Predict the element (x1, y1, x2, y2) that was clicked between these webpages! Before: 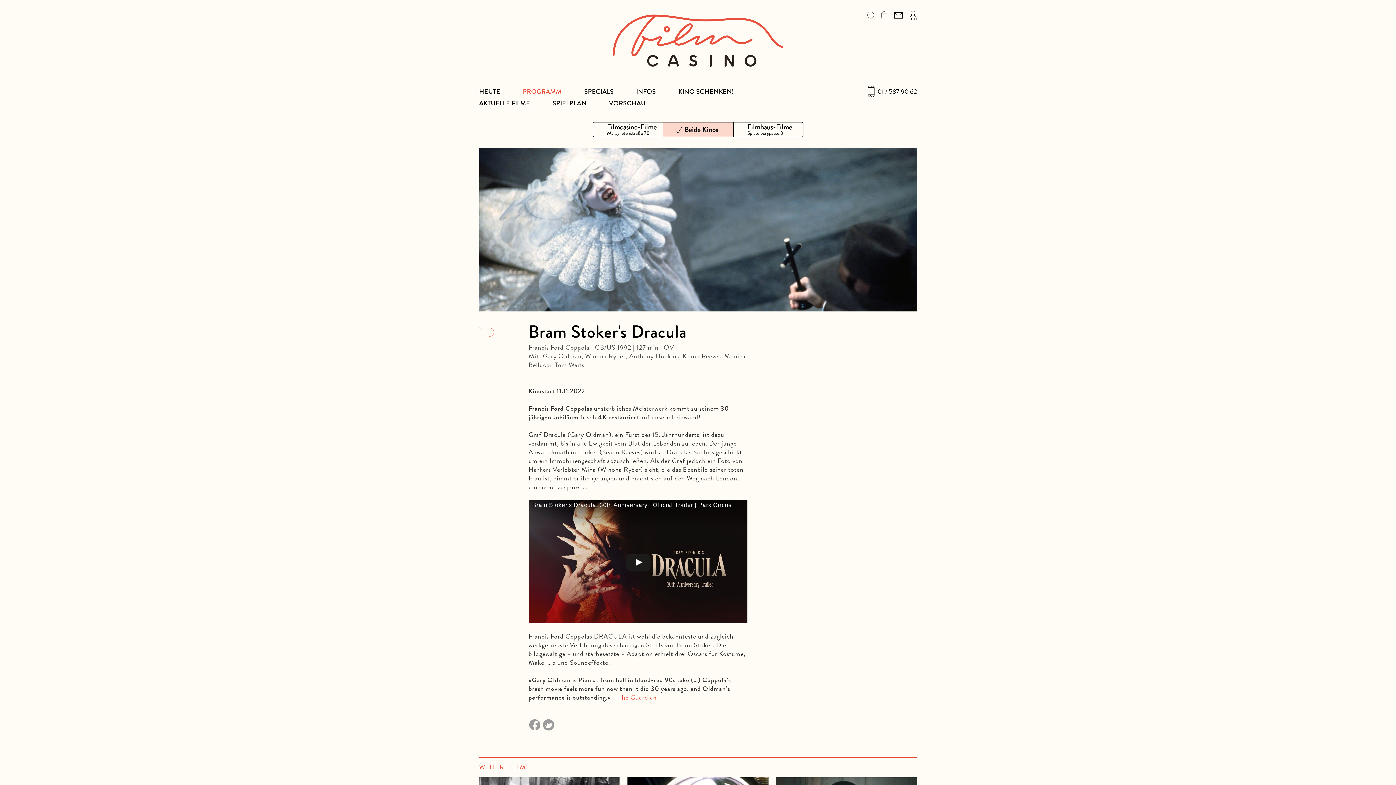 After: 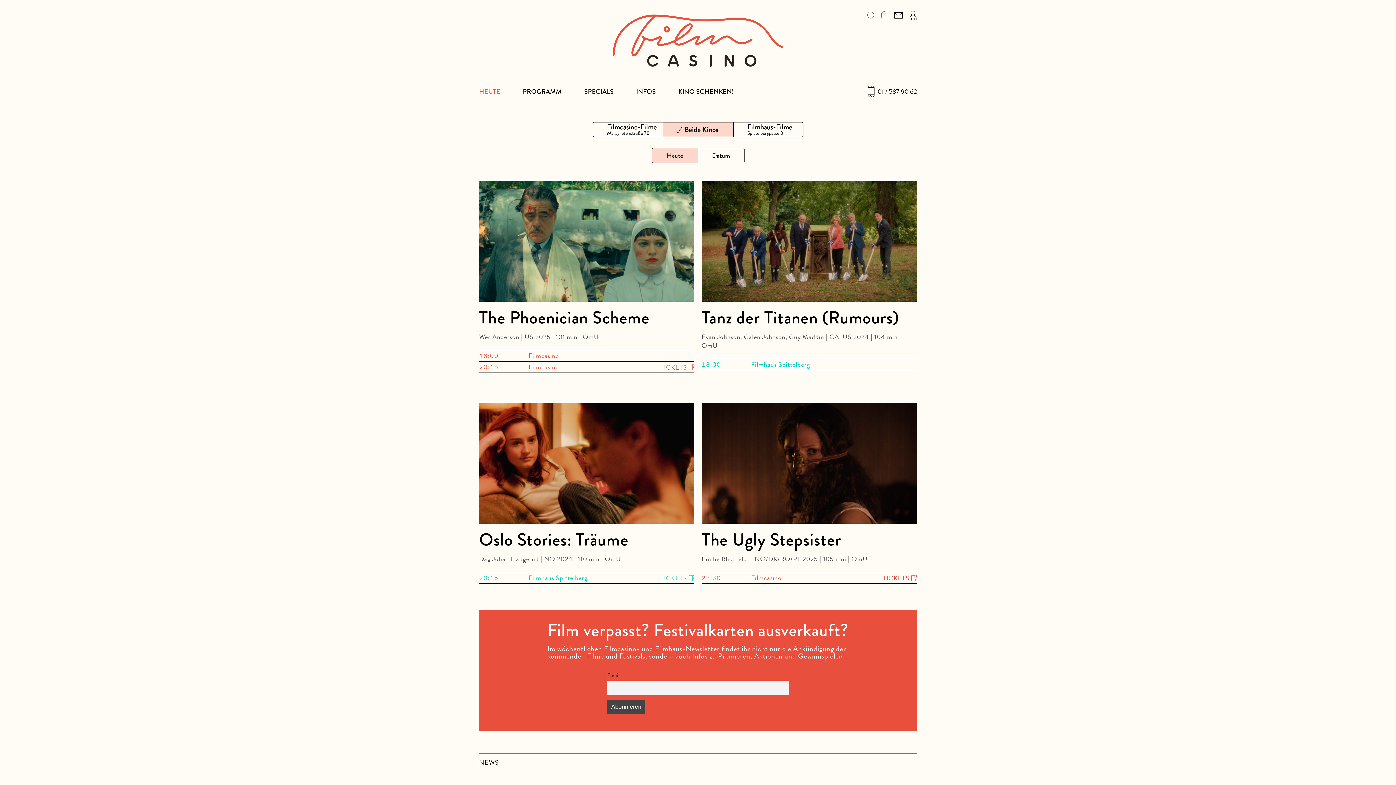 Action: label: HEUTE bbox: (479, 87, 500, 95)